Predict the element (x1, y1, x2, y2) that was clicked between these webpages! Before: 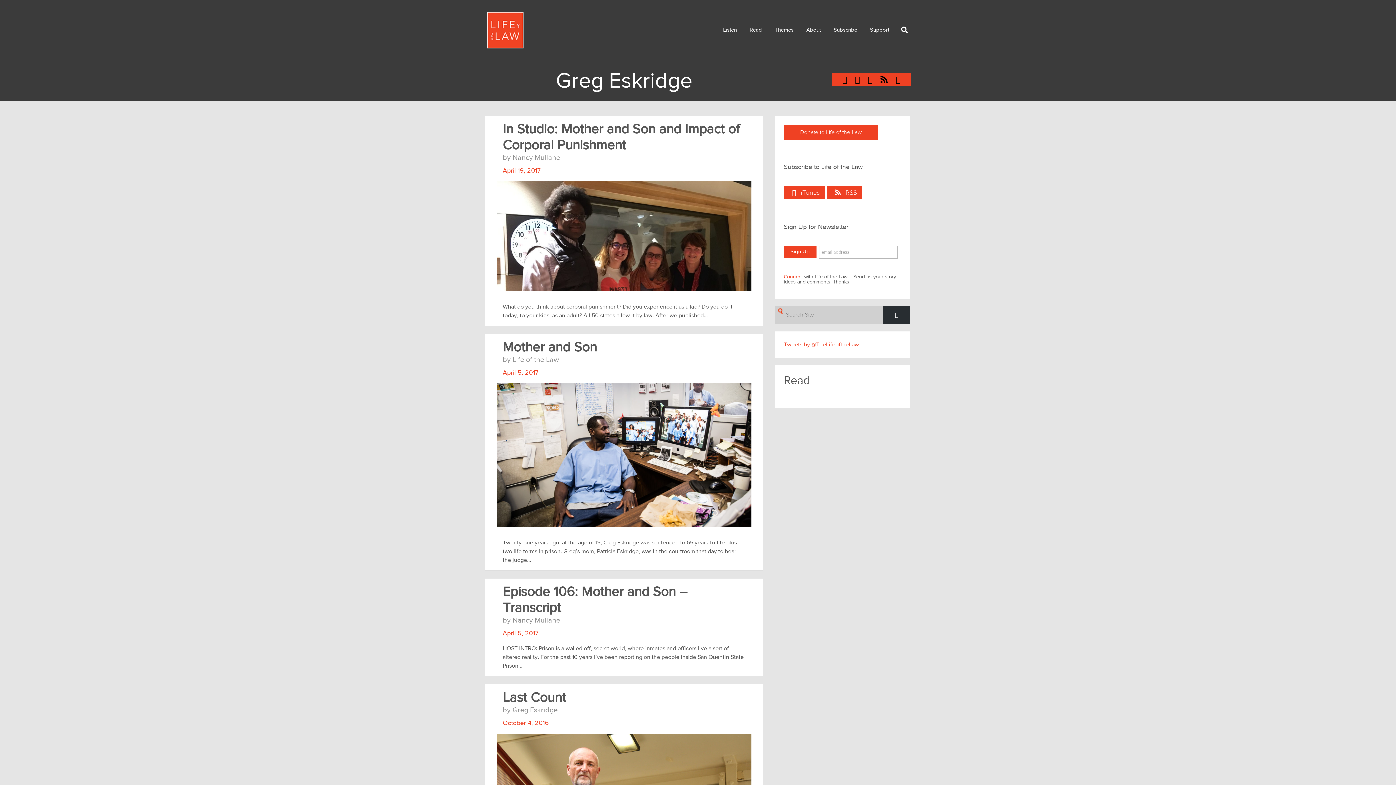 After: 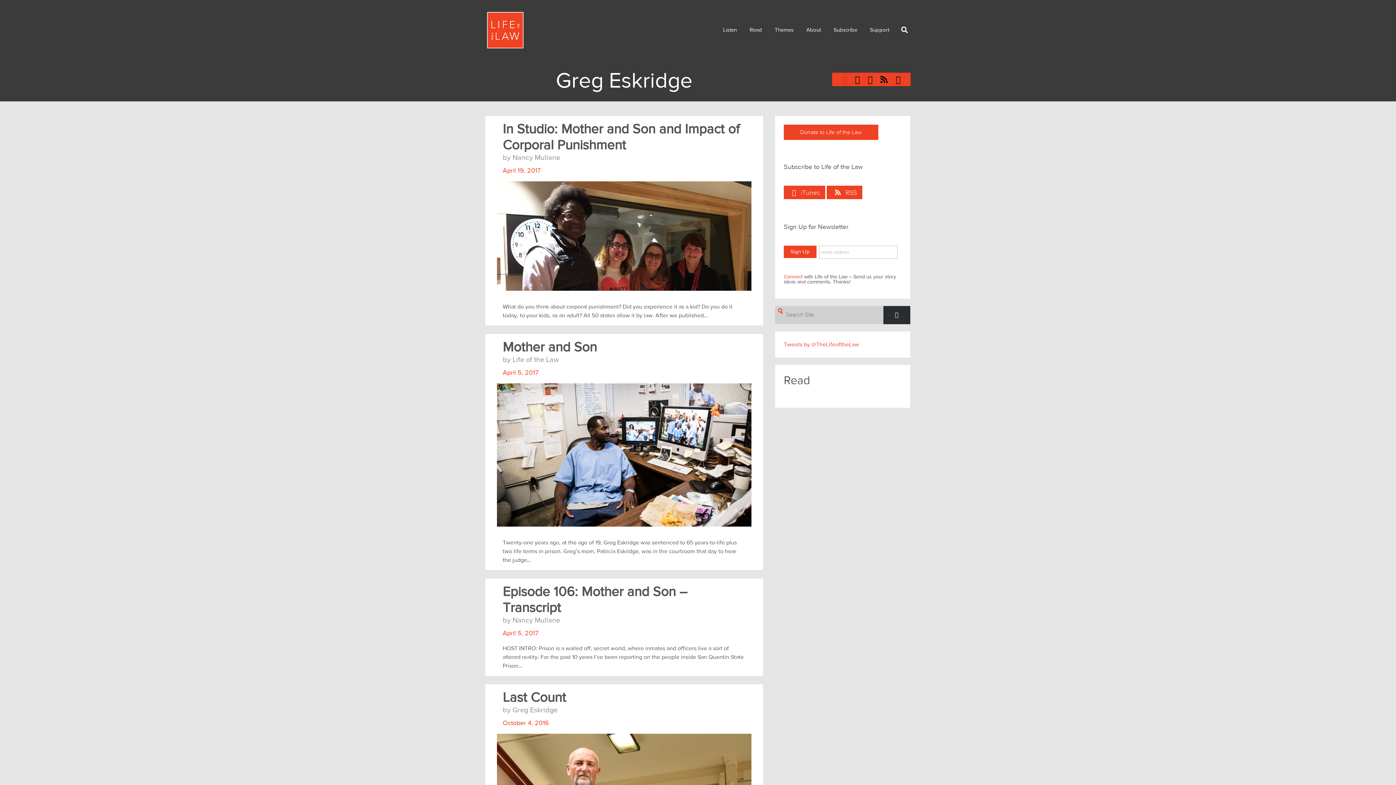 Action: bbox: (839, 74, 850, 85)